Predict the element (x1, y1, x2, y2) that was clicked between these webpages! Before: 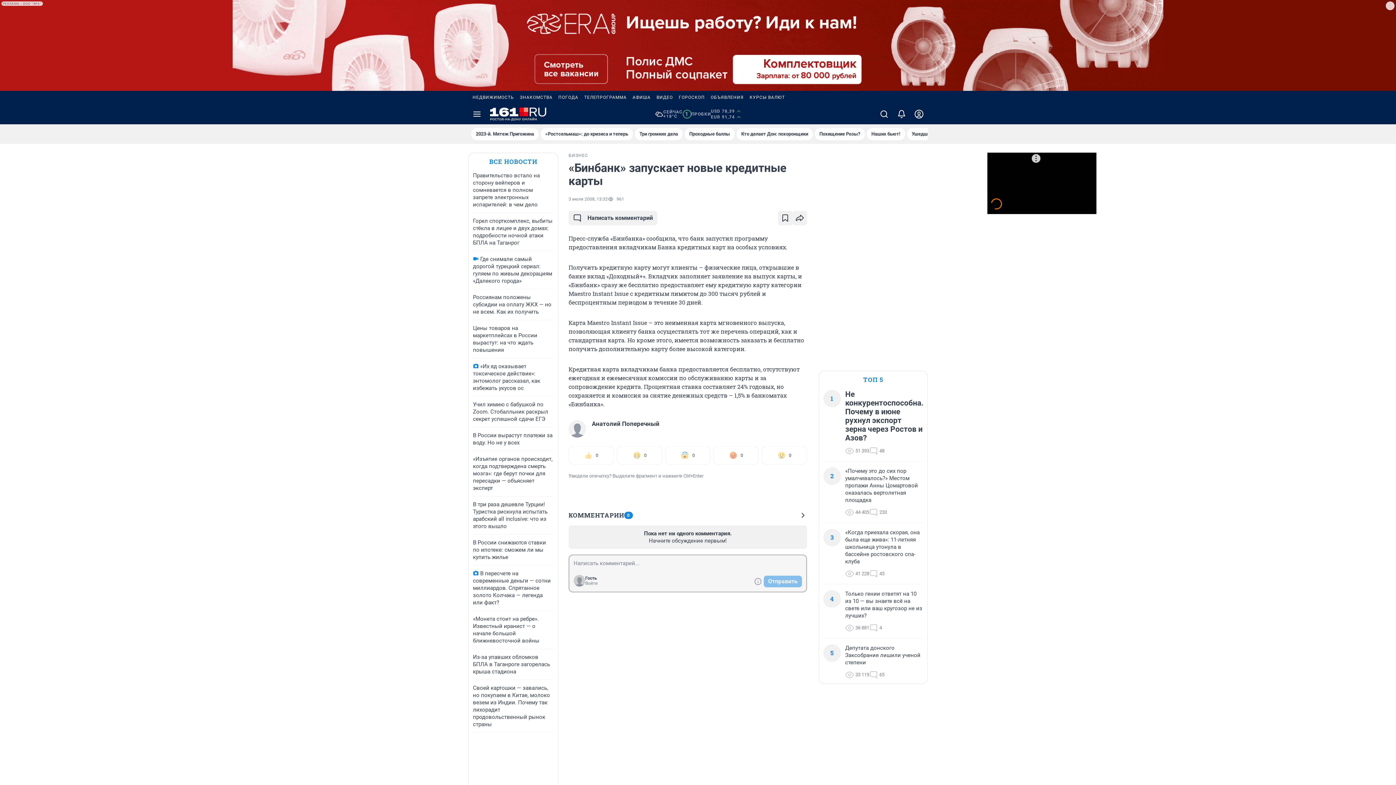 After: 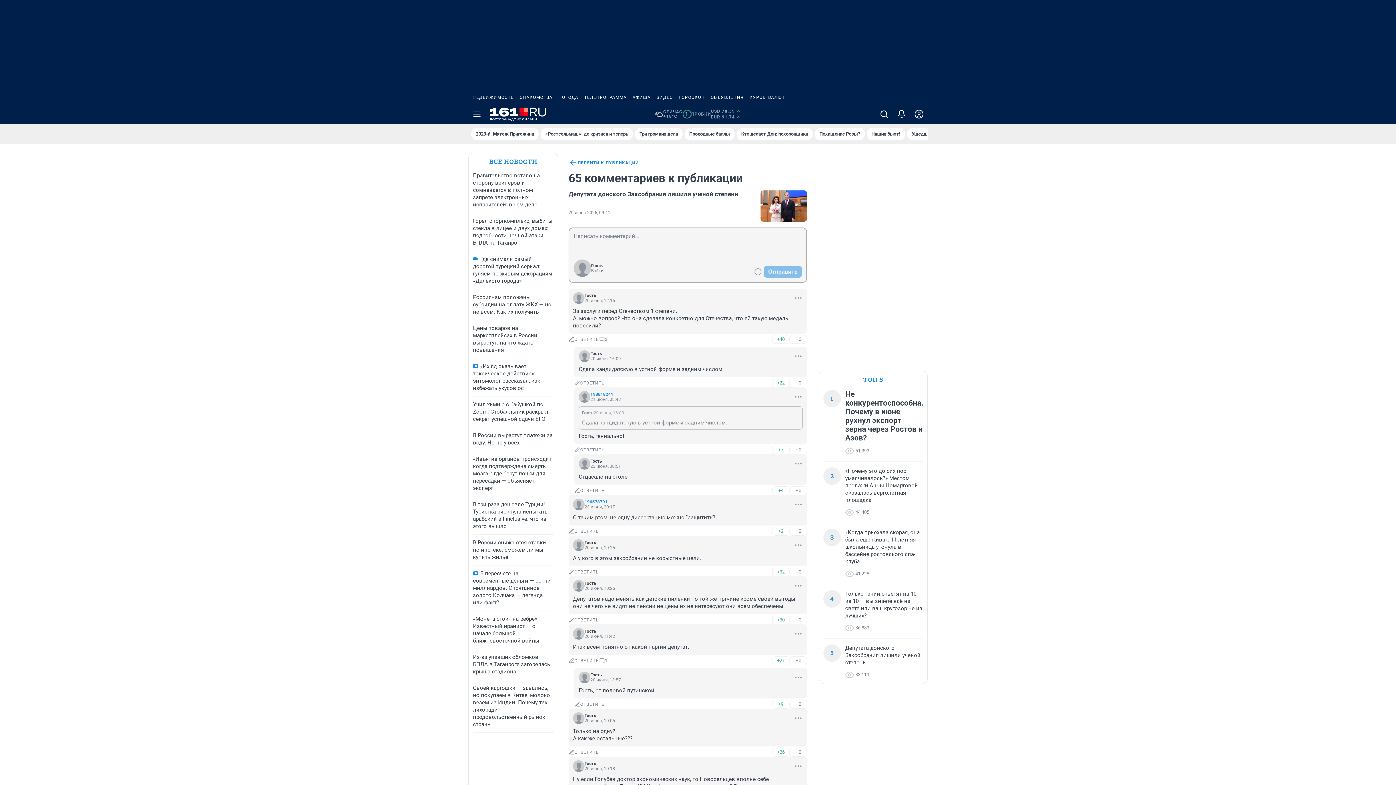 Action: bbox: (869, 670, 884, 679) label: 65